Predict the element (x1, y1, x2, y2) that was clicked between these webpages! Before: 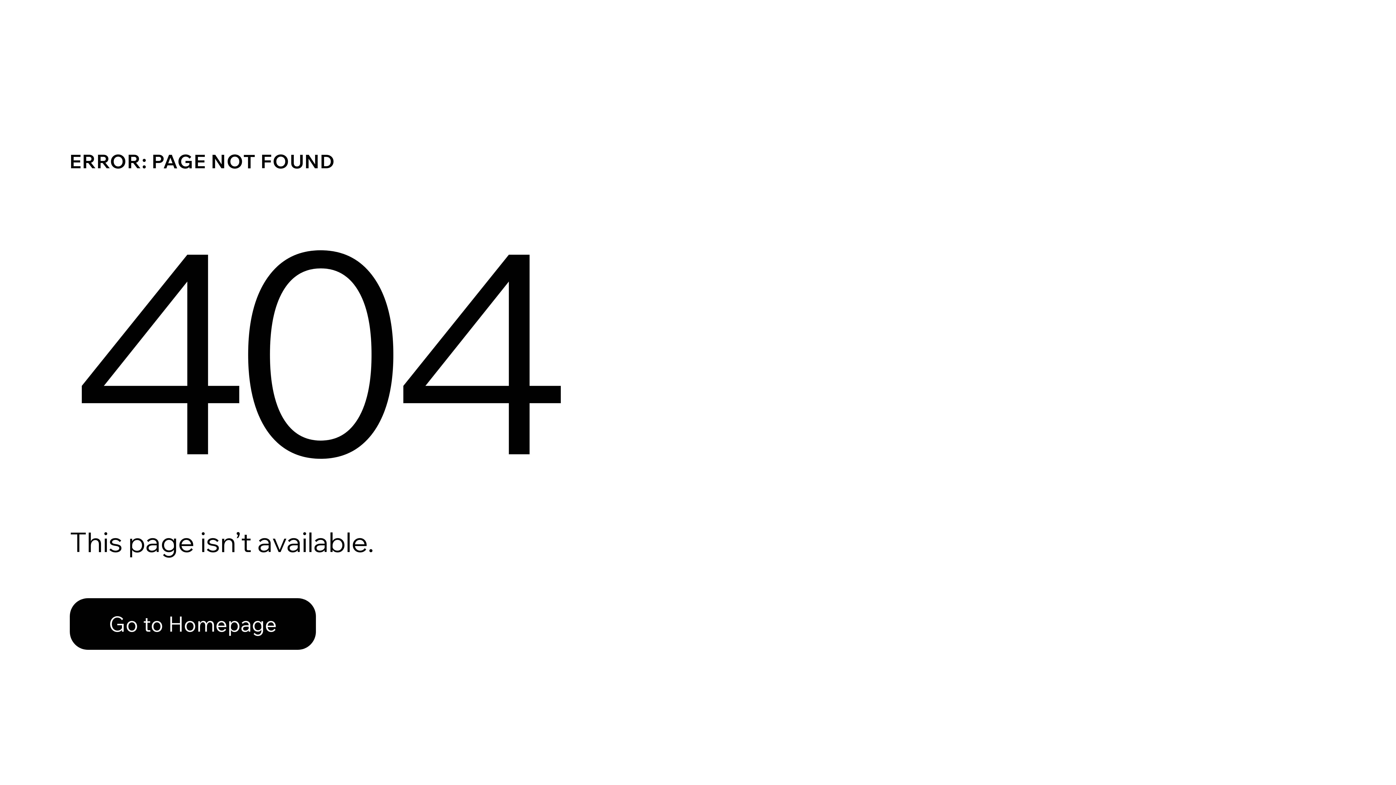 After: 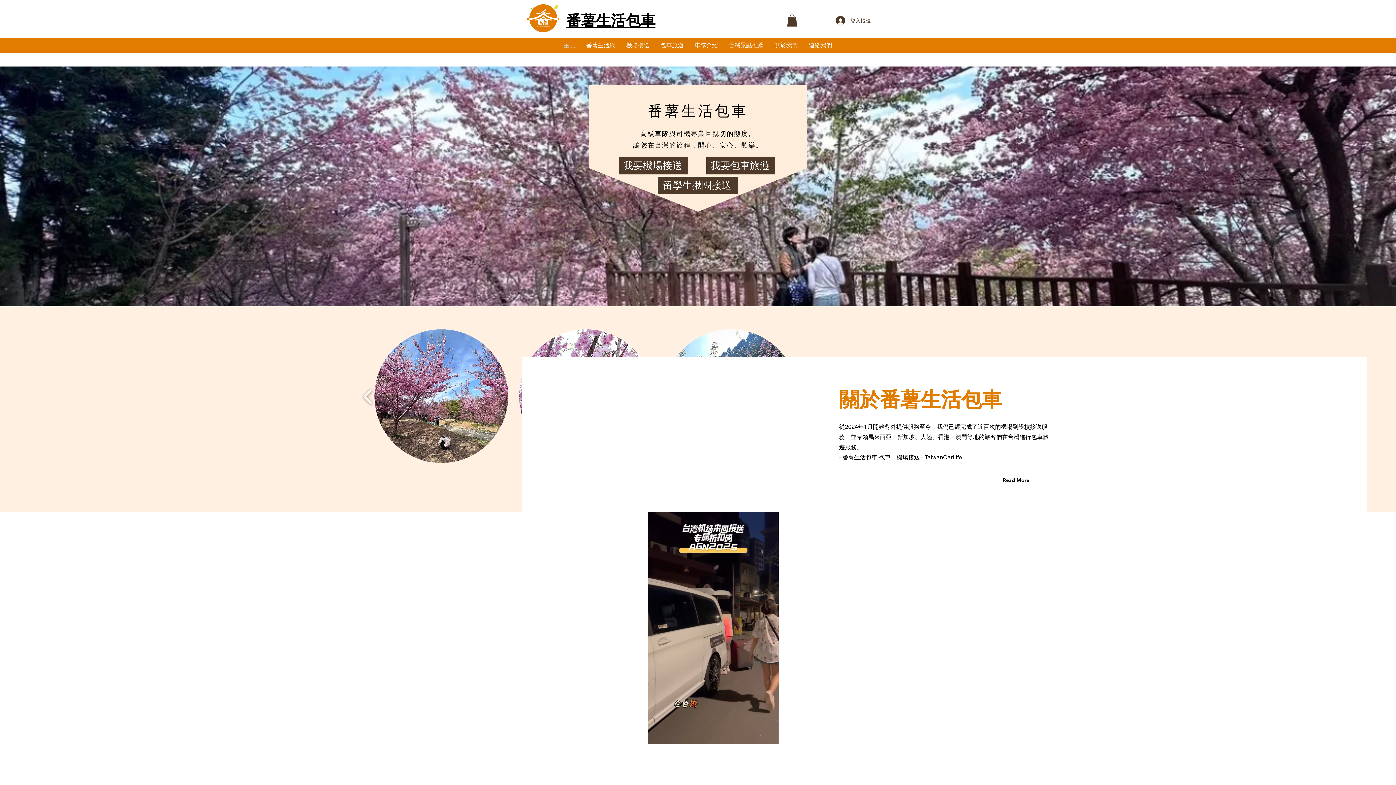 Action: label: Go to Homepage bbox: (69, 598, 316, 650)